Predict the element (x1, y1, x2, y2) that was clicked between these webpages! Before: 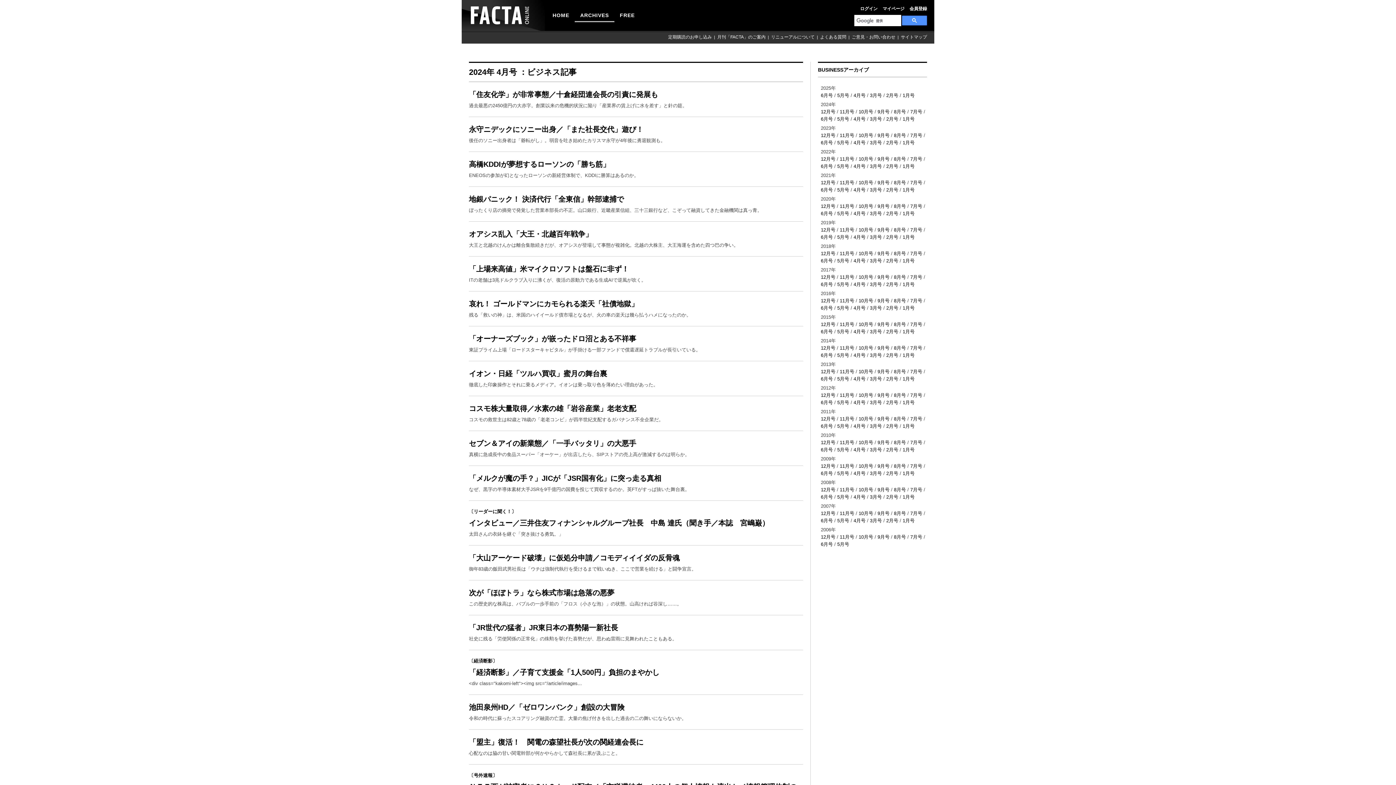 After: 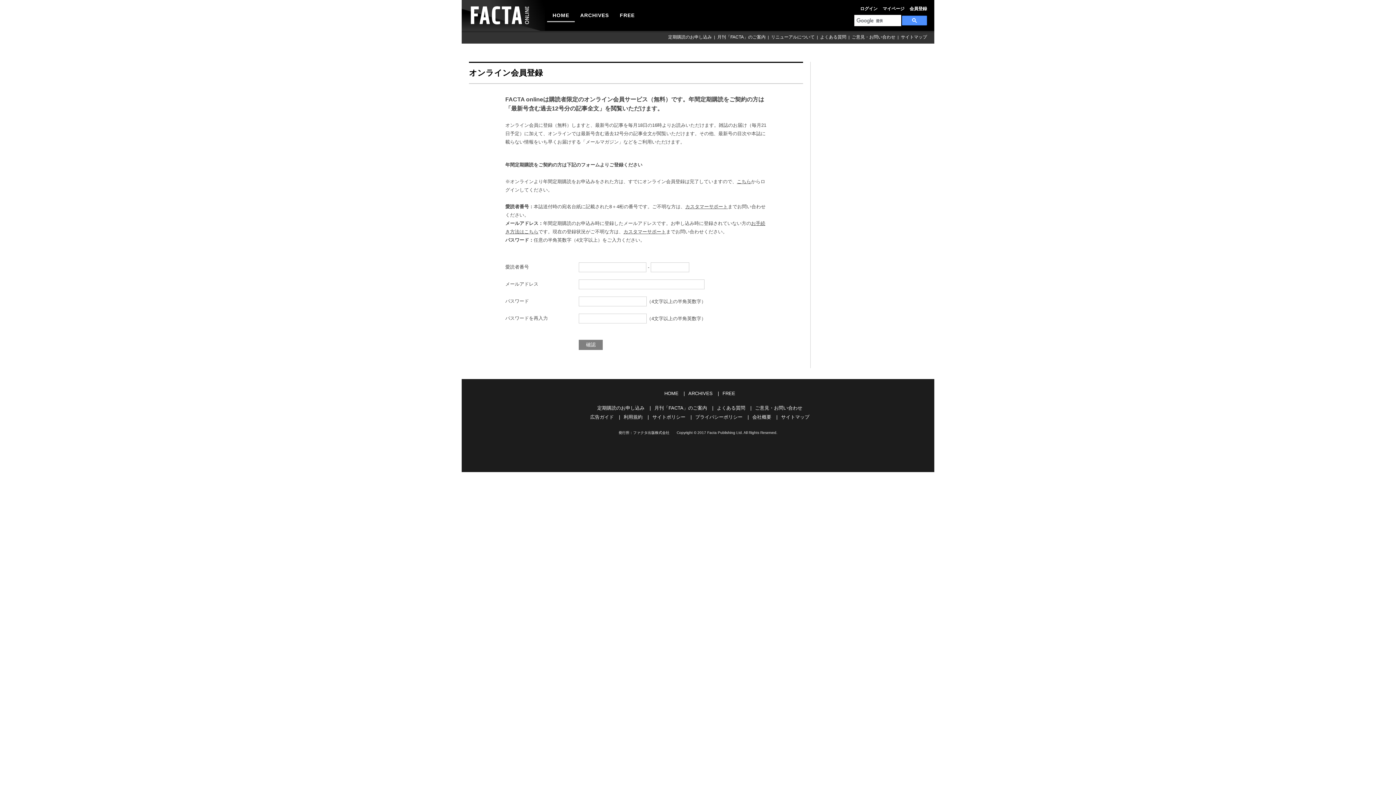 Action: label: 会員登録 bbox: (909, 5, 927, 12)